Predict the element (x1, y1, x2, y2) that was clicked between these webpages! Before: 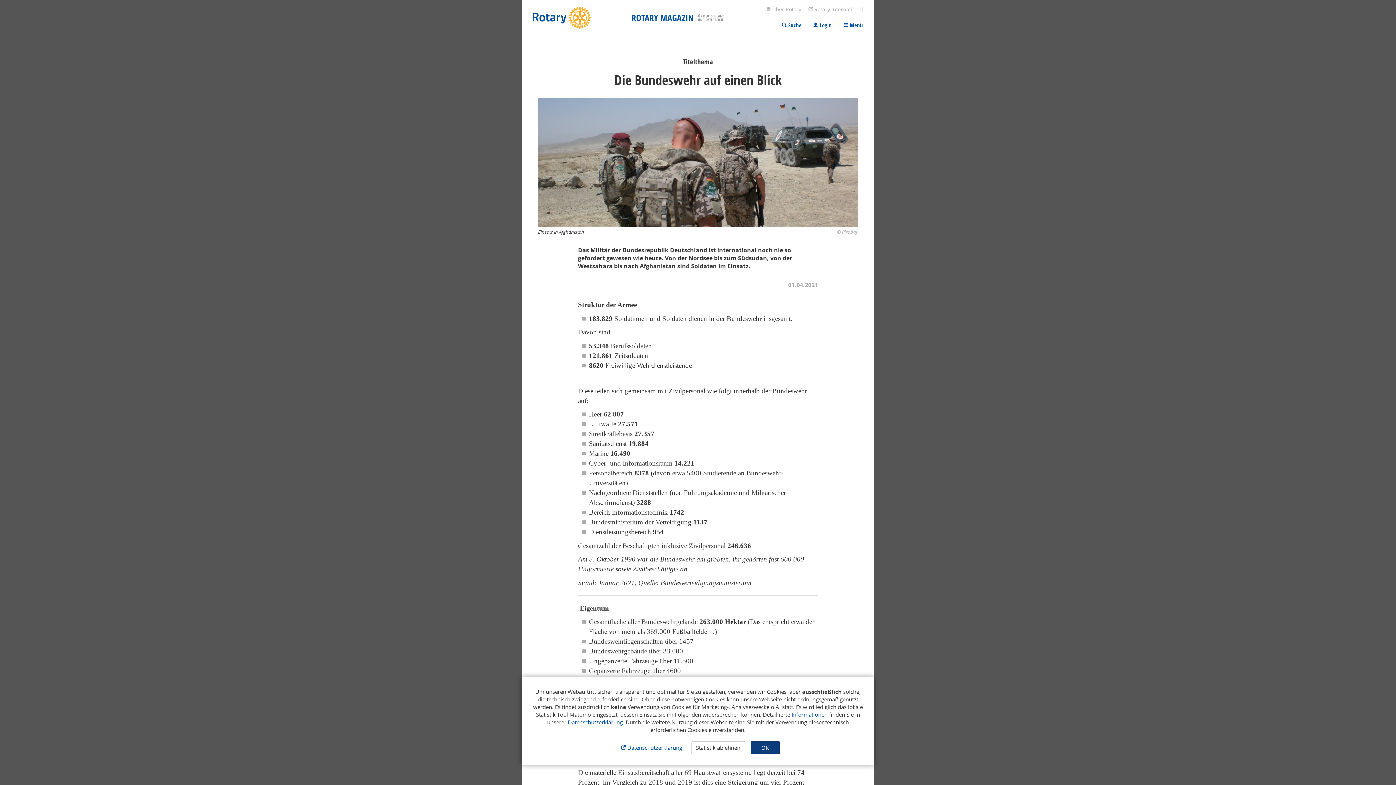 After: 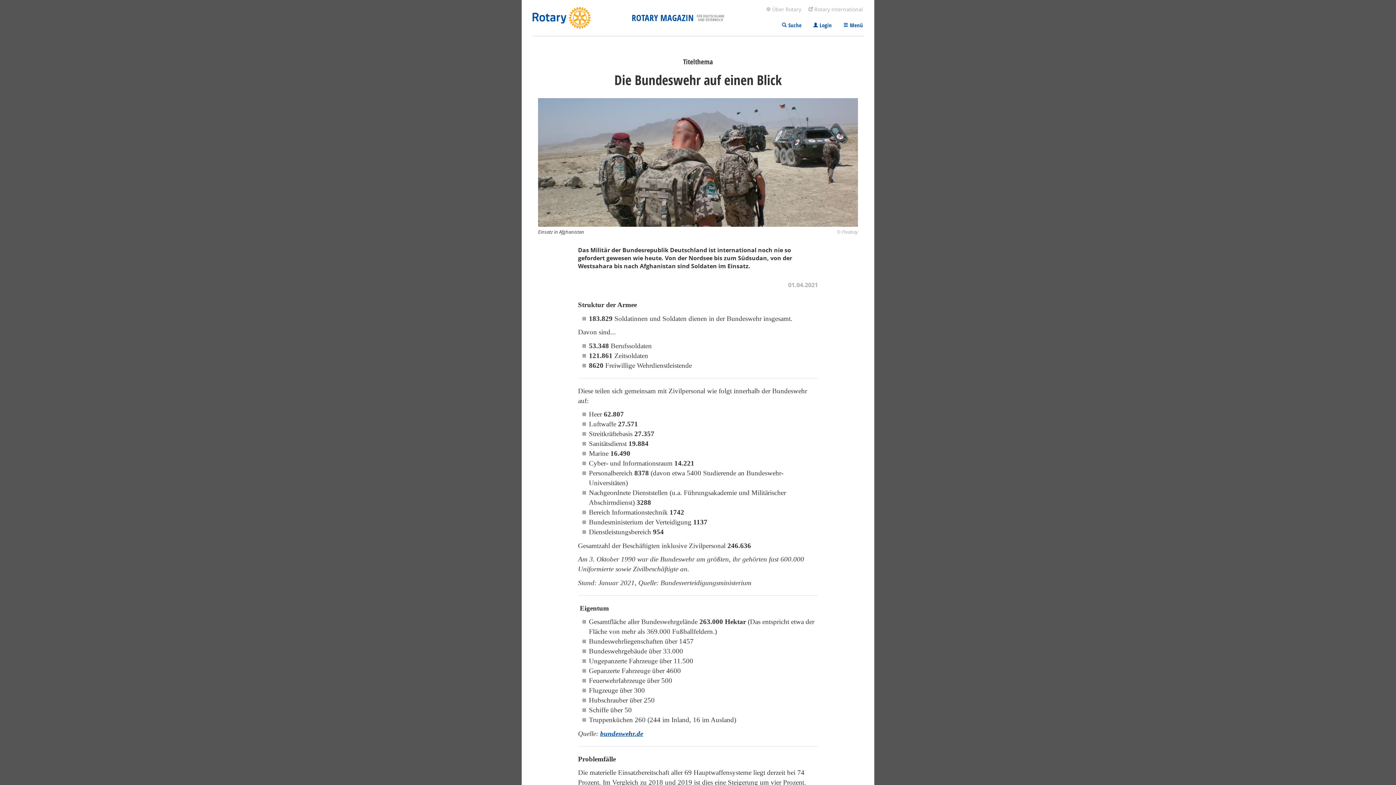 Action: label: Statistik ablehnen bbox: (691, 741, 745, 754)